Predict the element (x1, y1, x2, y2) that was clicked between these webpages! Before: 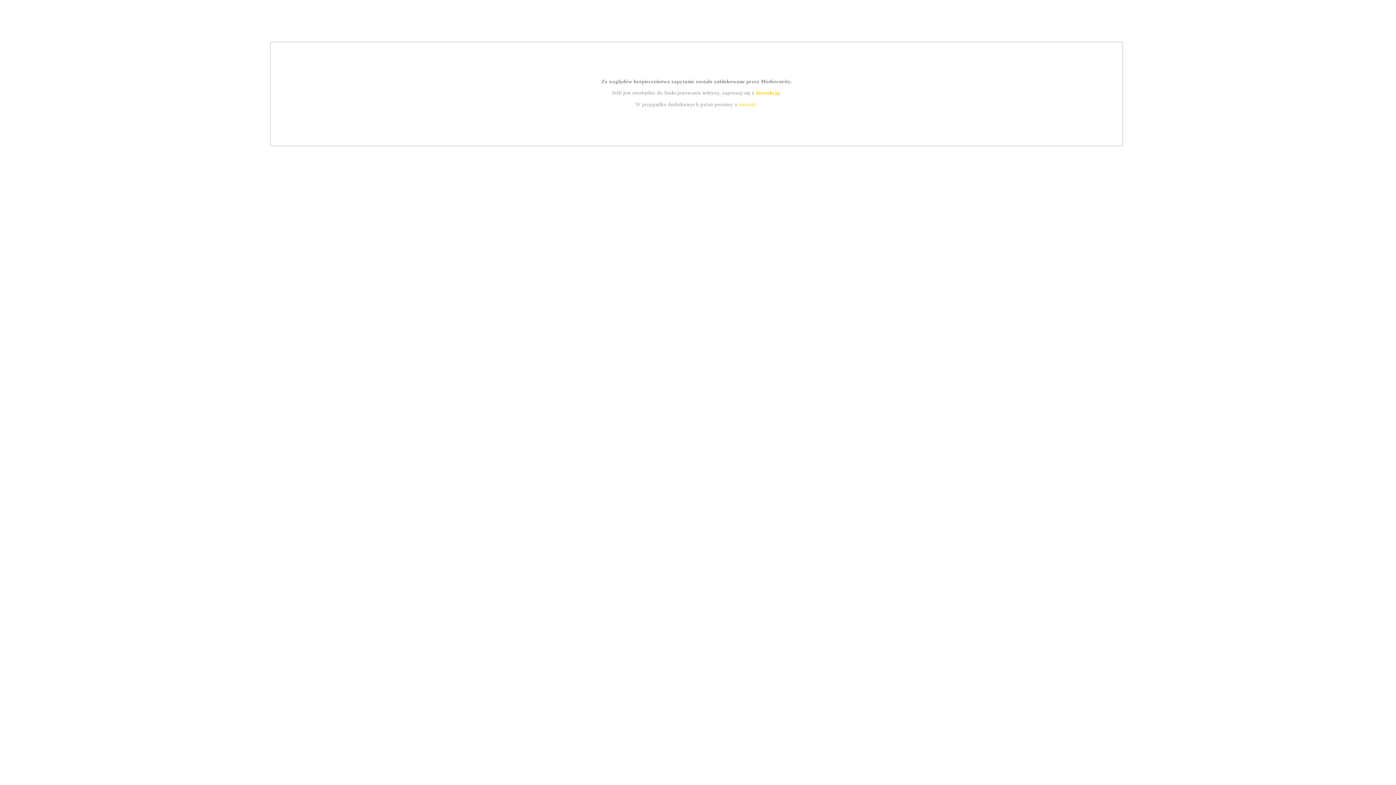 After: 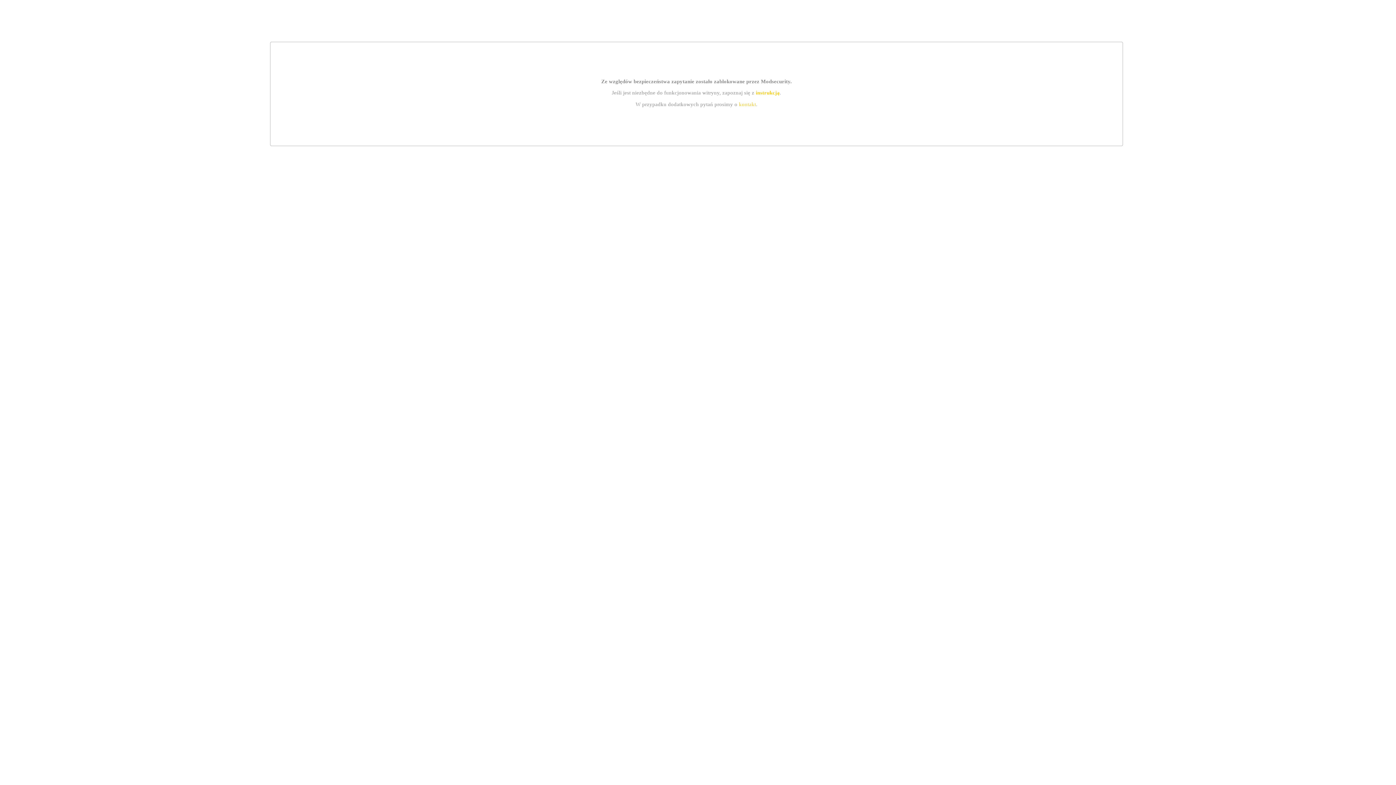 Action: bbox: (755, 89, 779, 95) label: instrukcją